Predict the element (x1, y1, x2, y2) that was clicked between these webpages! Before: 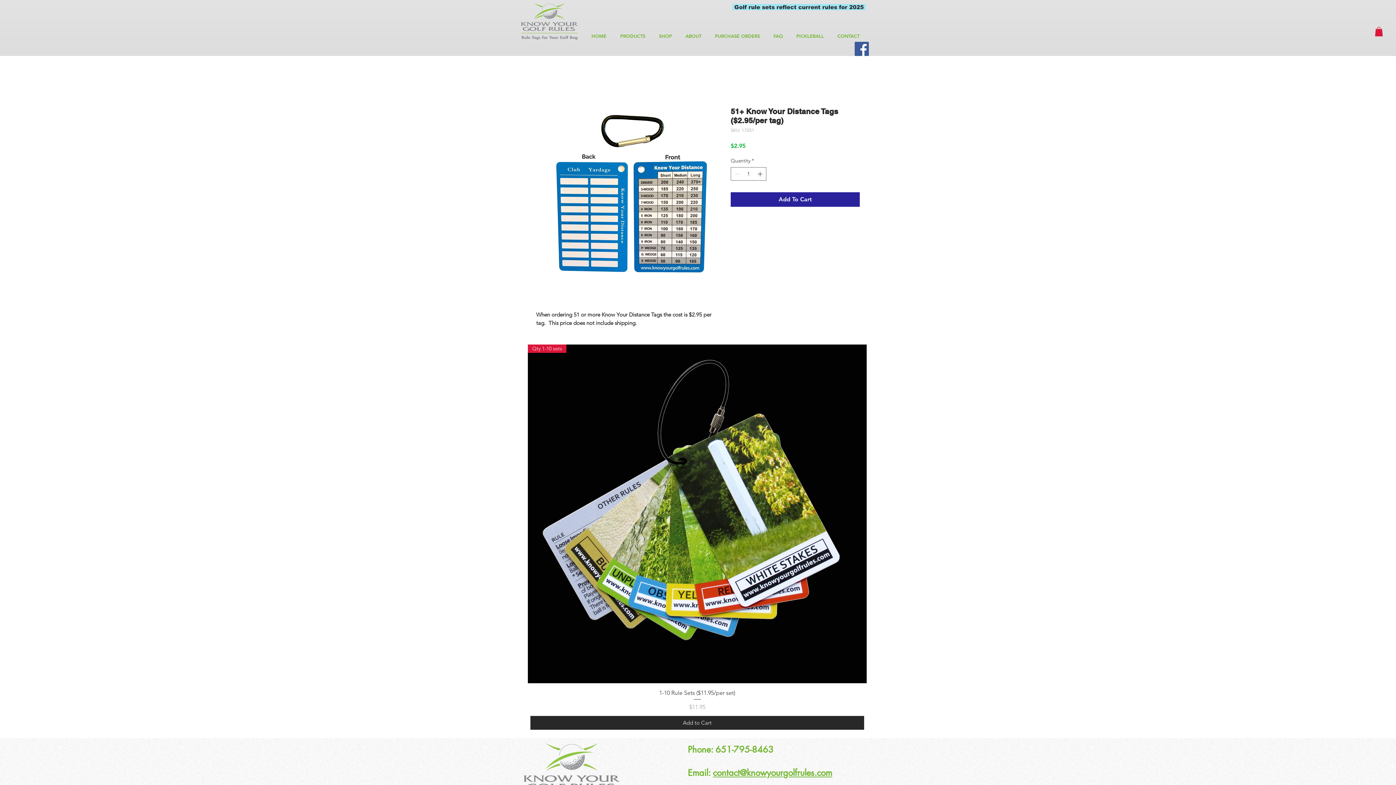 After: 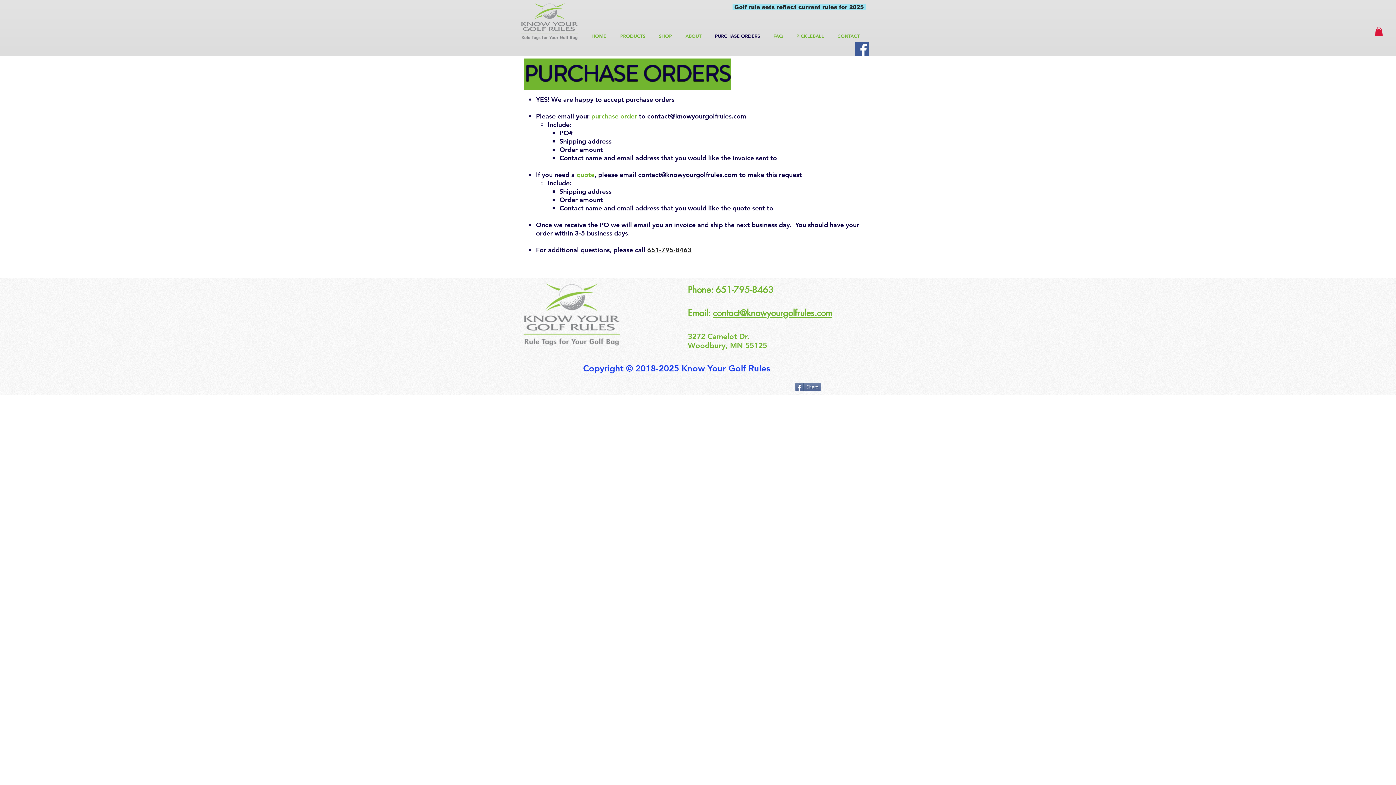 Action: bbox: (708, 23, 766, 49) label: PURCHASE ORDERS